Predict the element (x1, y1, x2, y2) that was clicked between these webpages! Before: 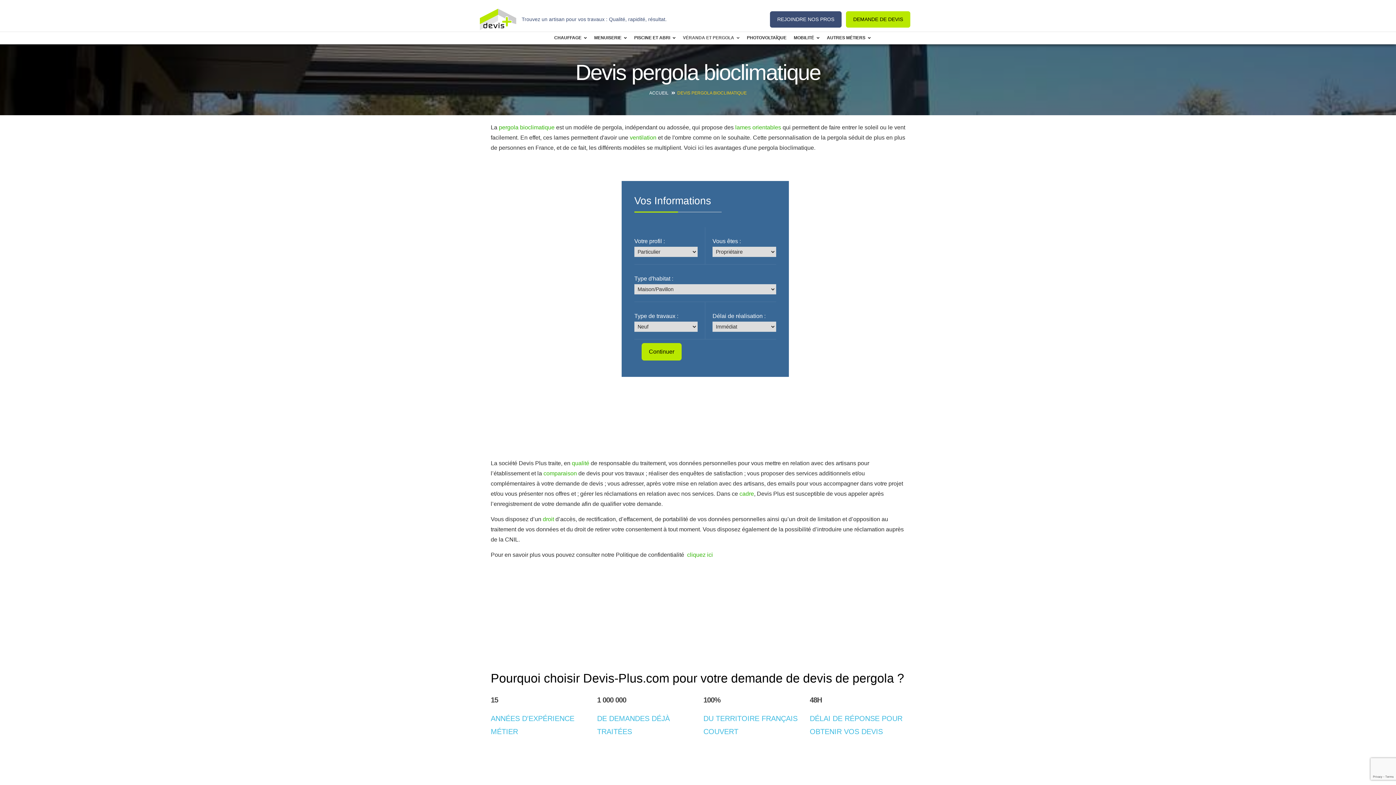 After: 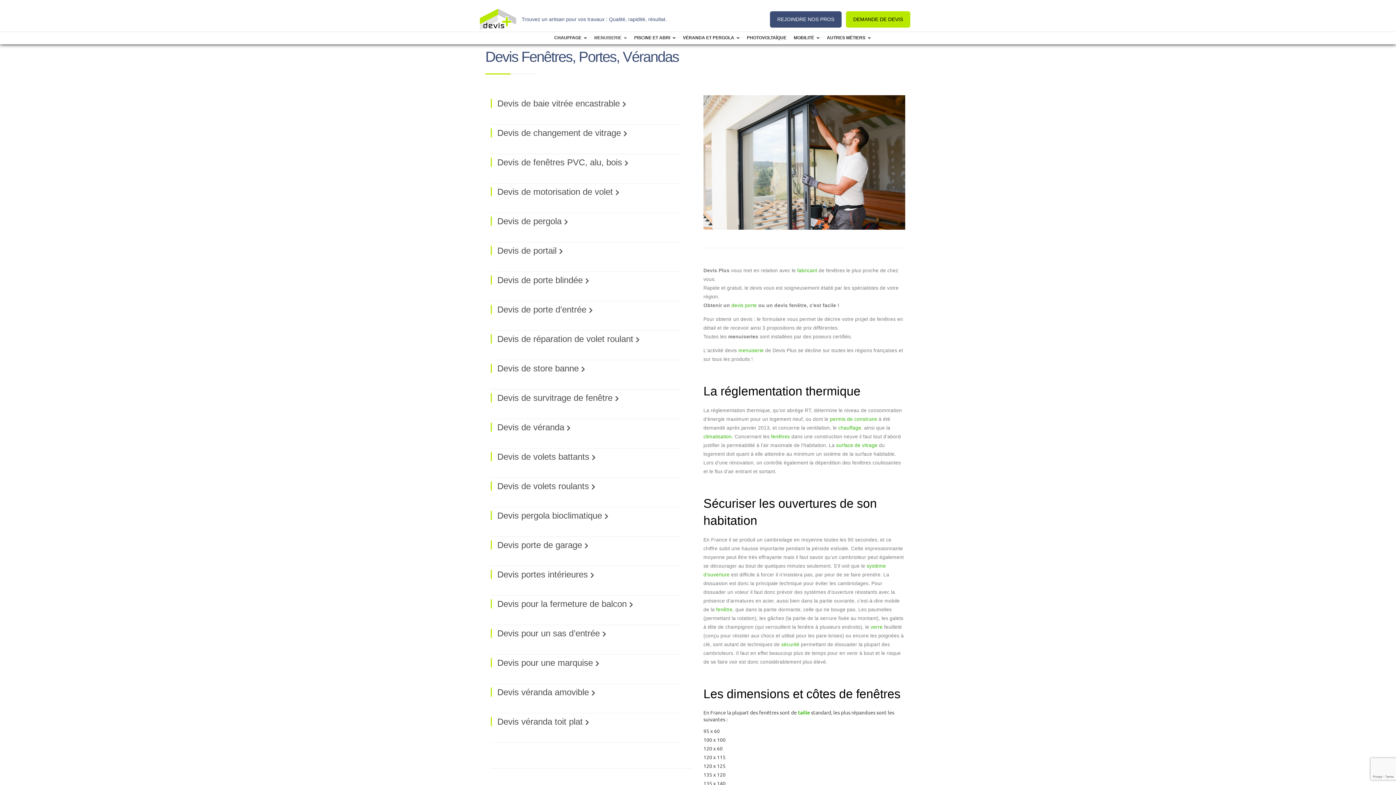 Action: label: MENUISERIE bbox: (590, 35, 630, 40)